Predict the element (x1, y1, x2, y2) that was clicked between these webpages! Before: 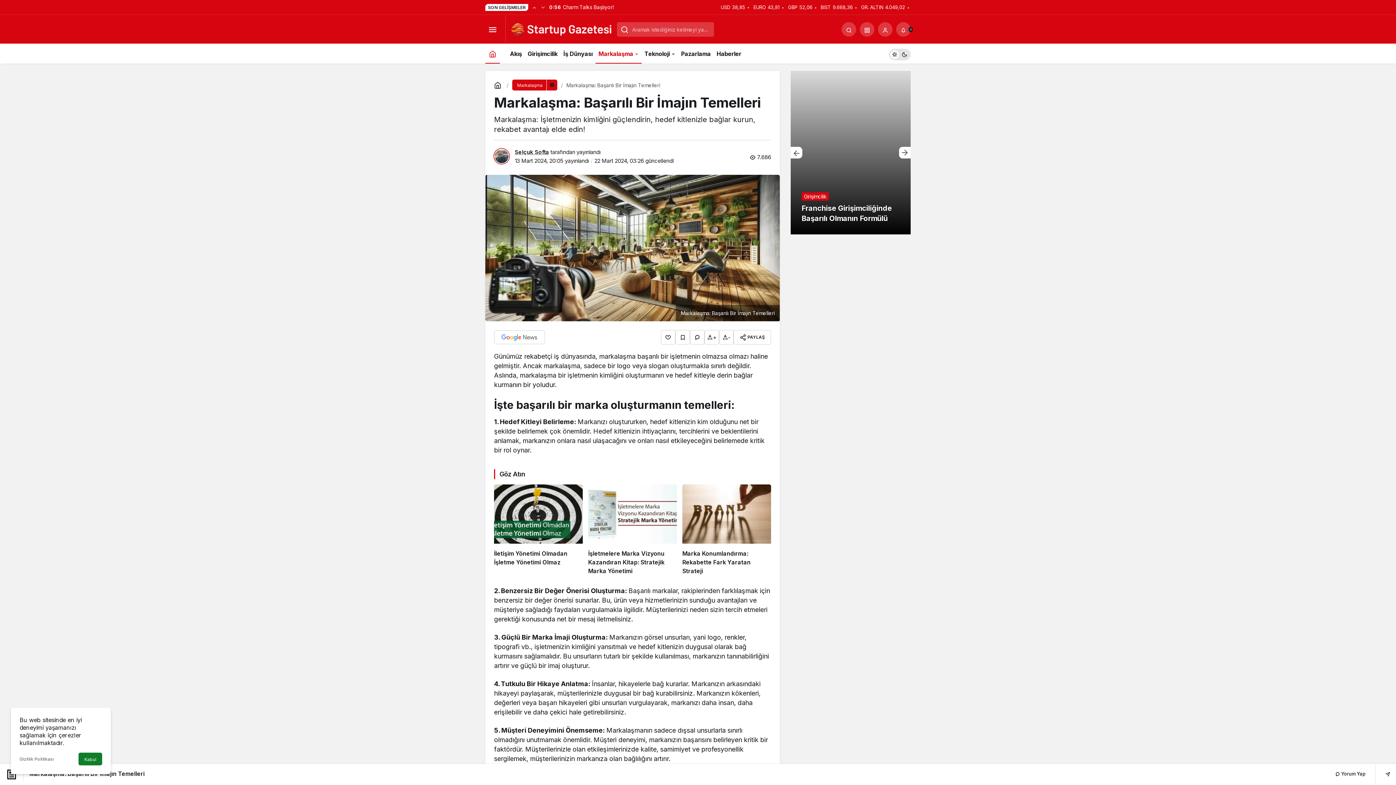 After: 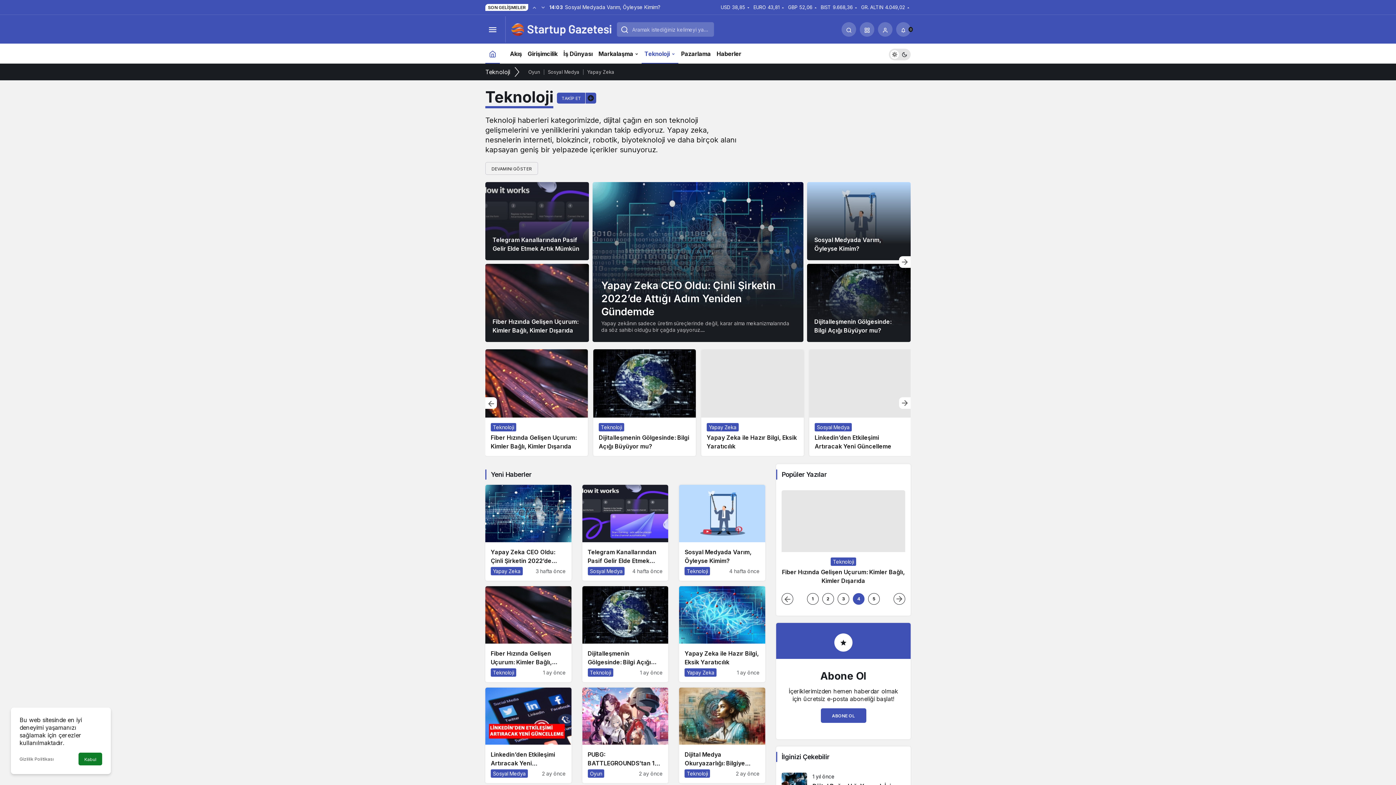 Action: bbox: (641, 43, 678, 63) label: Teknoloji